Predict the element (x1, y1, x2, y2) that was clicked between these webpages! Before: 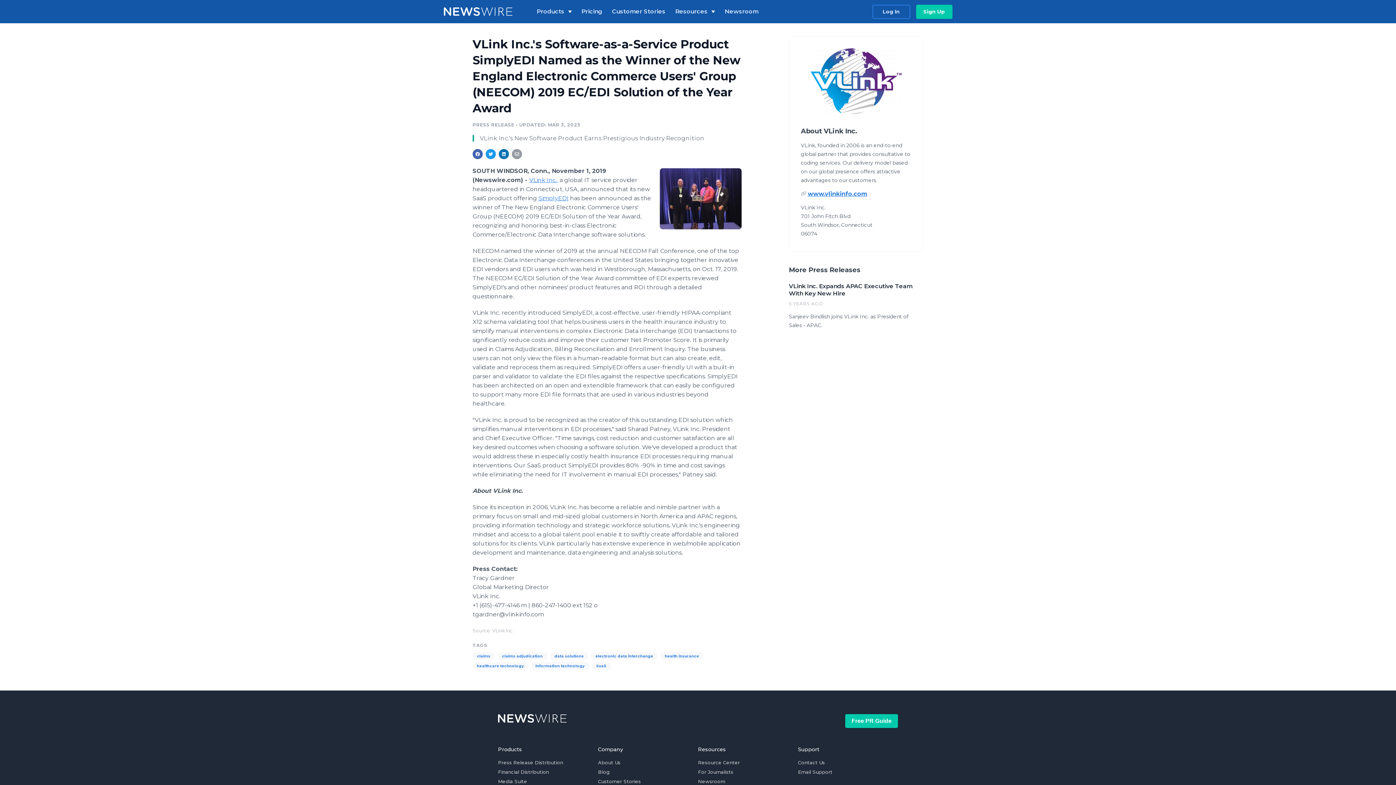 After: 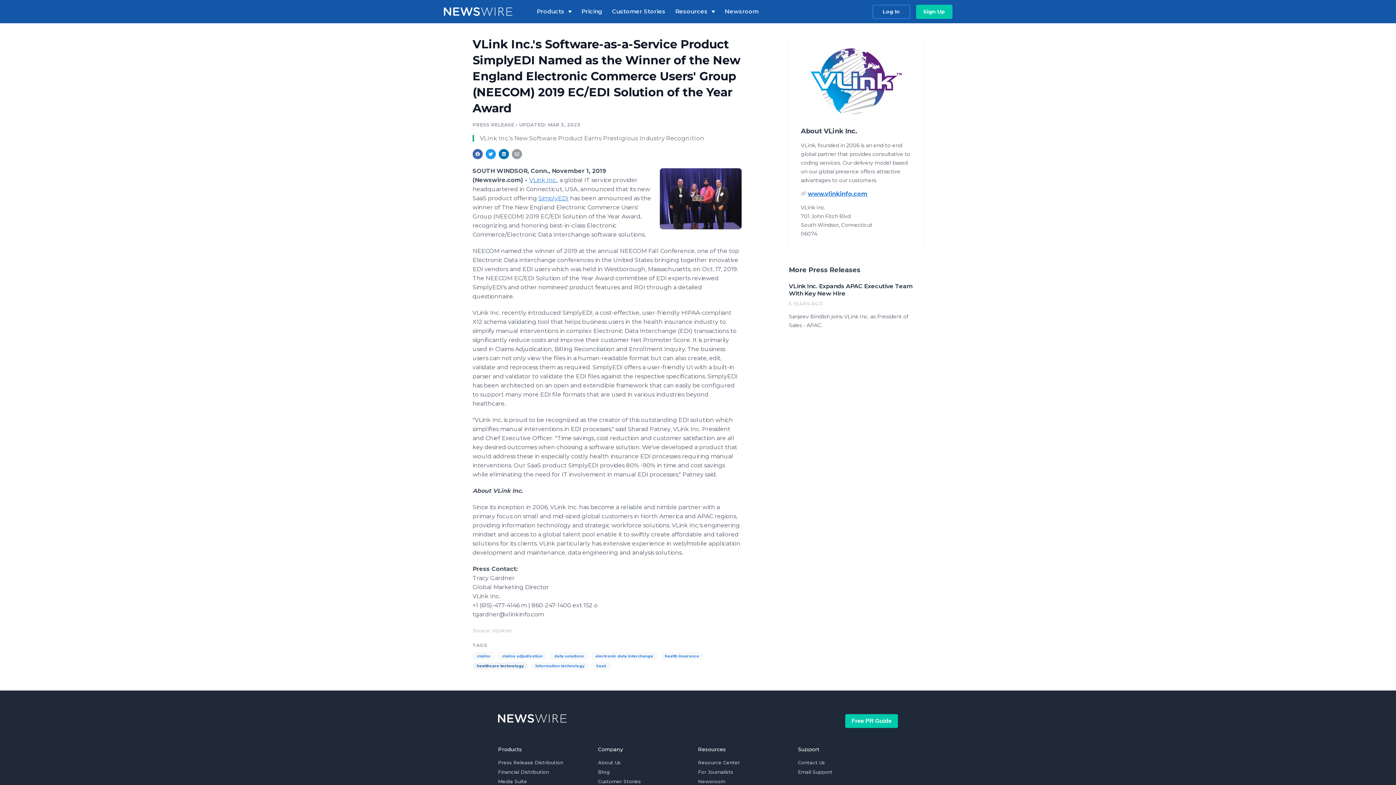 Action: label: healthcare technology bbox: (472, 662, 528, 670)